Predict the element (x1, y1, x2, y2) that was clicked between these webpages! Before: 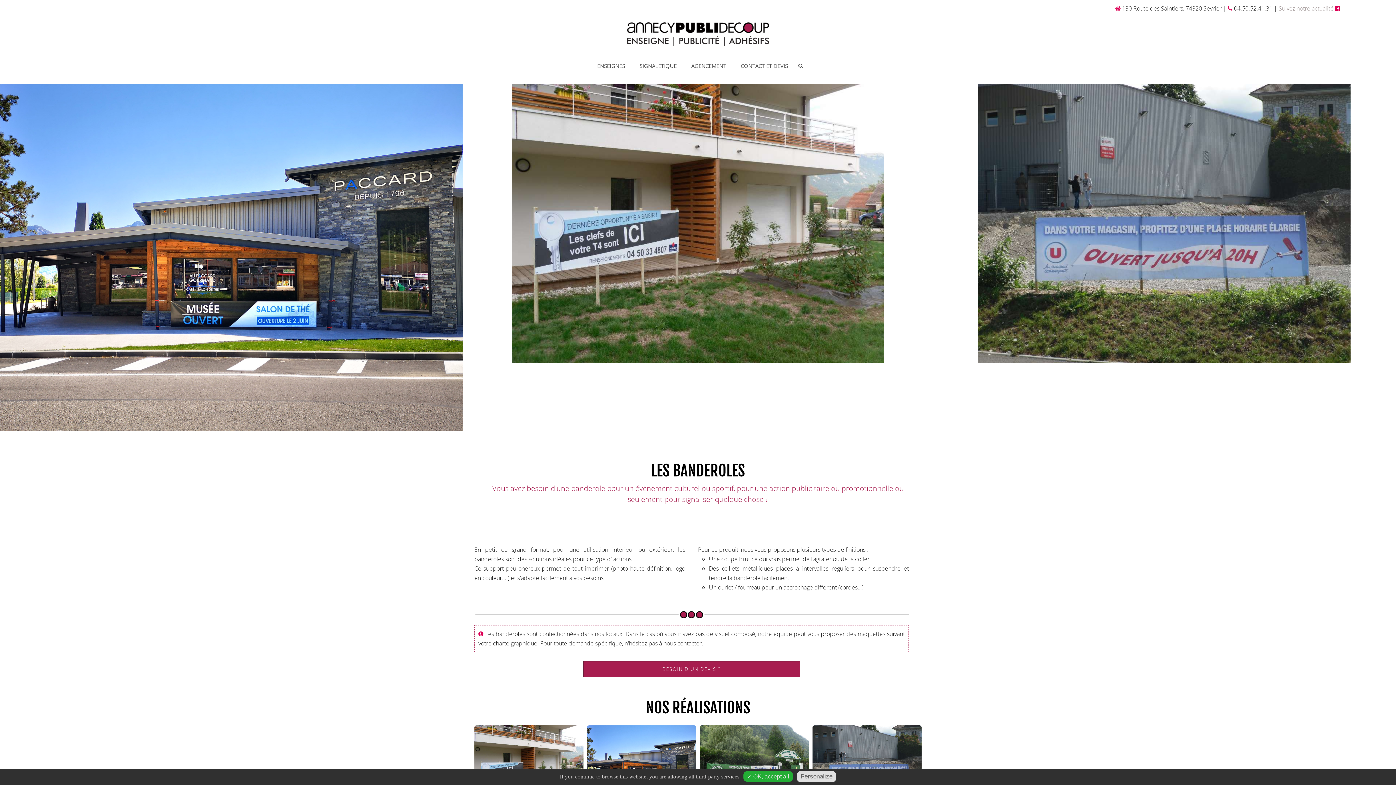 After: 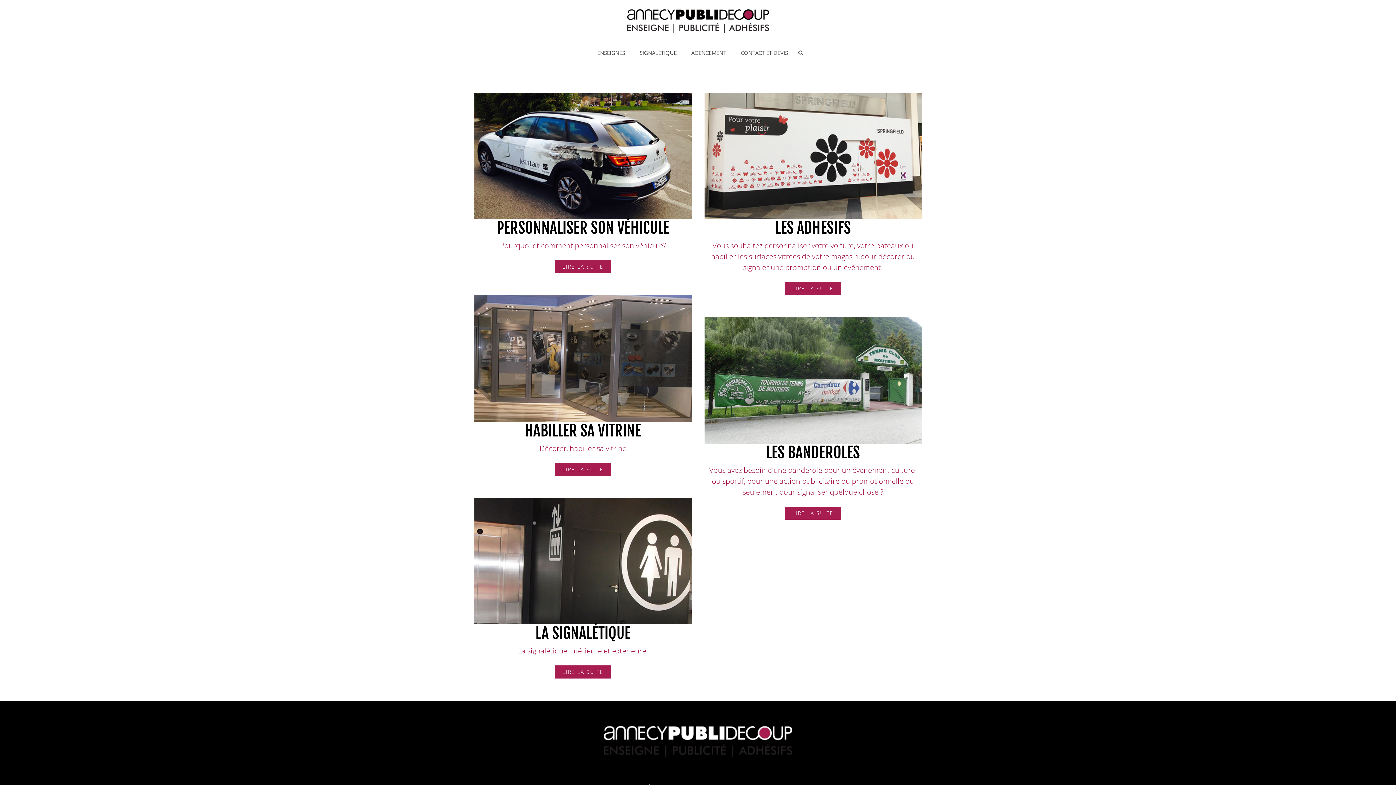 Action: bbox: (632, 47, 684, 83) label: SIGNALÉTIQUE